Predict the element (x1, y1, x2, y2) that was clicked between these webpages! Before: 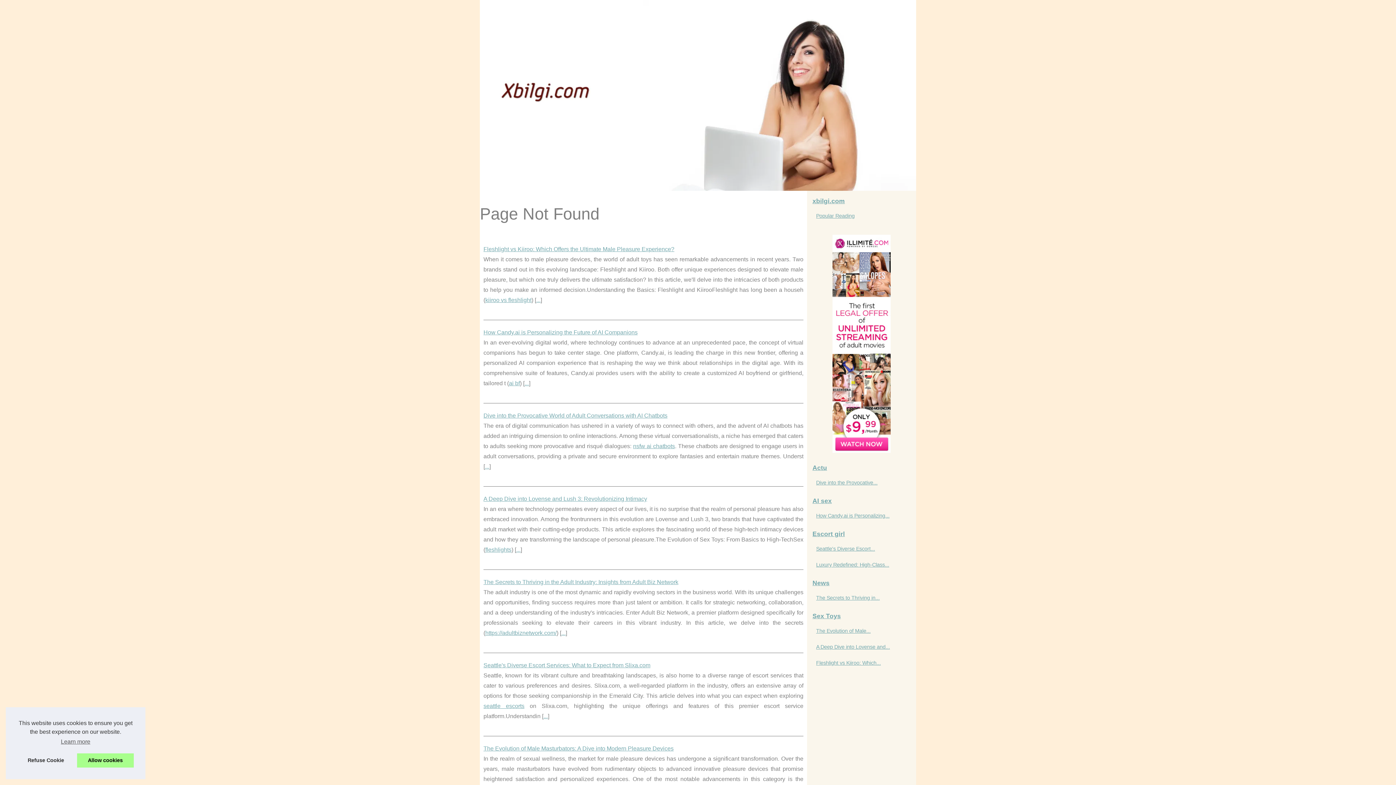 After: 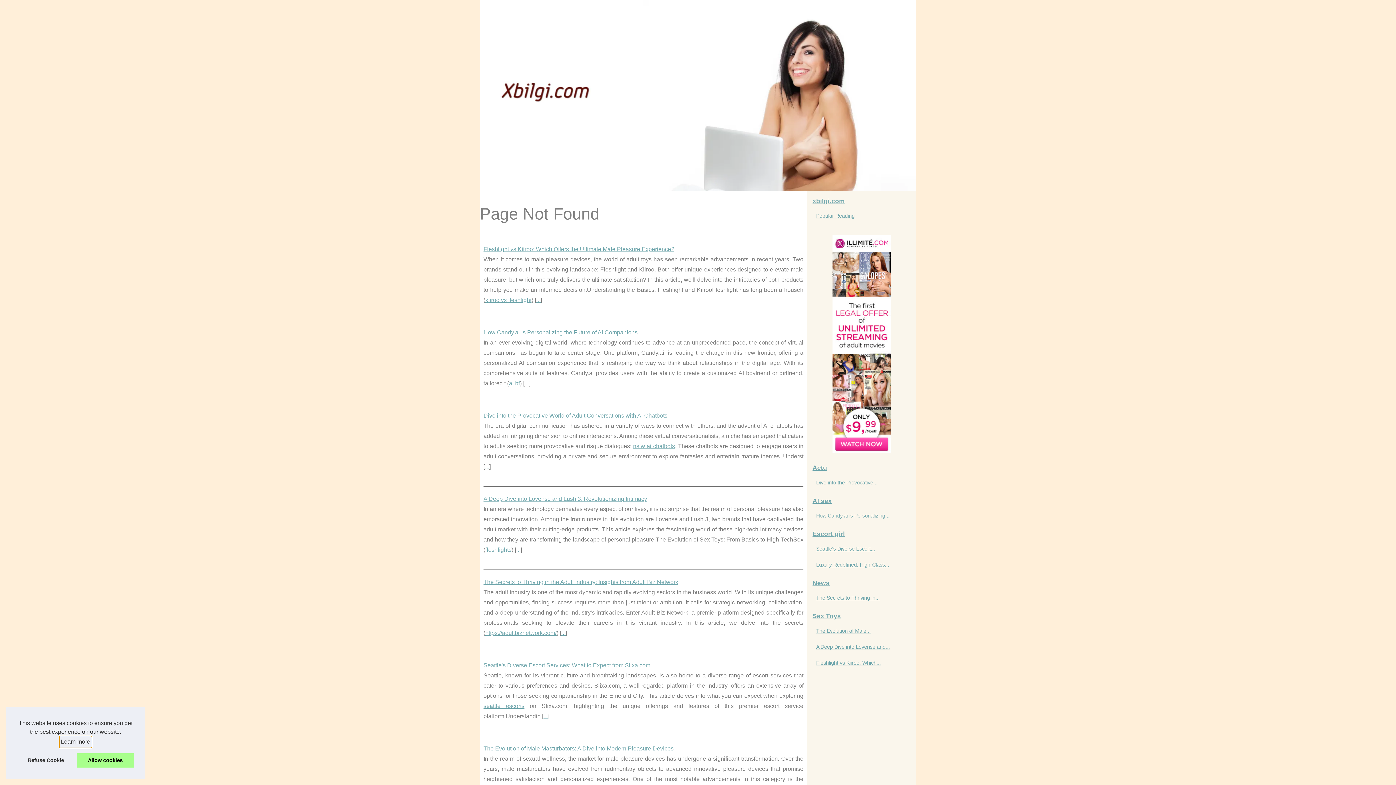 Action: label: learn more about cookies bbox: (59, 736, 91, 747)